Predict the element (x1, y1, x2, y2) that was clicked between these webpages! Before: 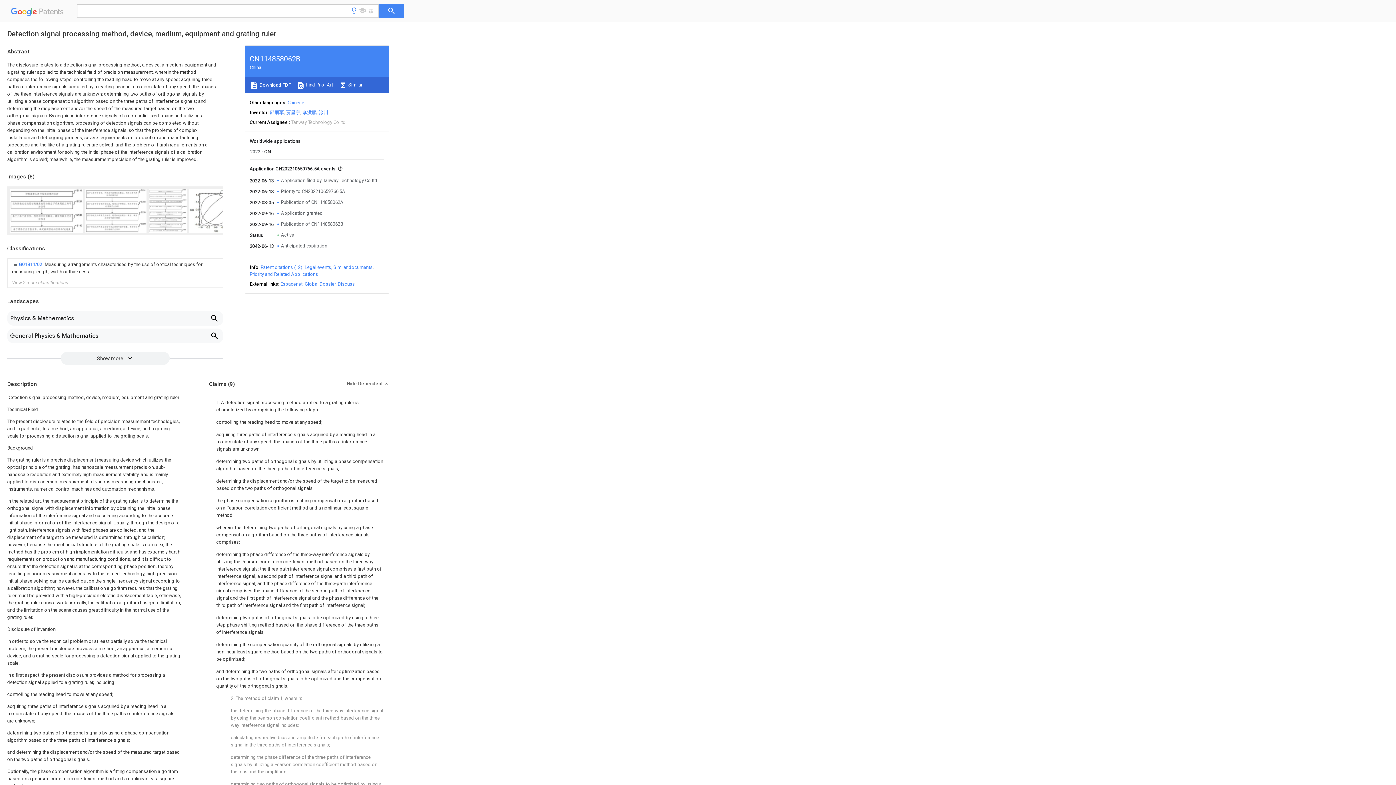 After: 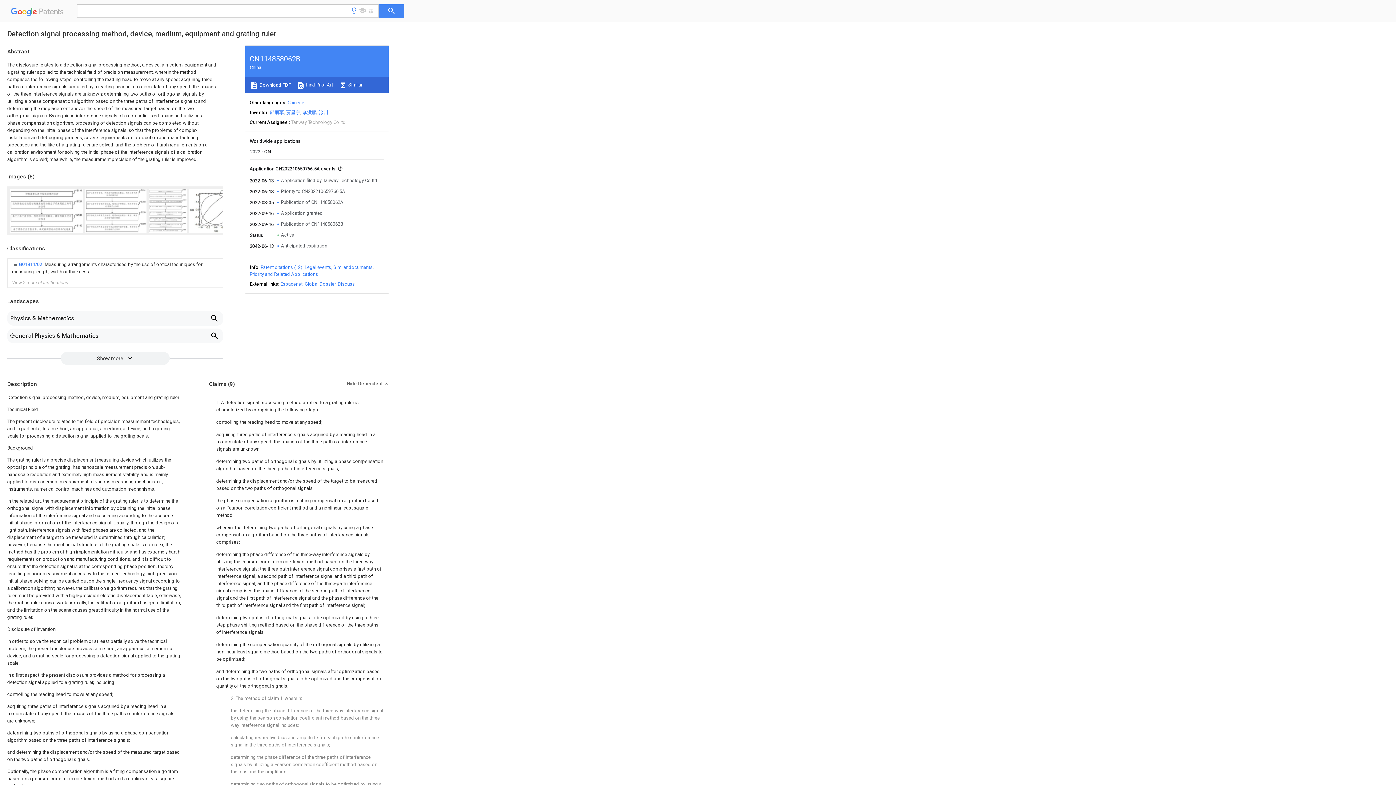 Action: bbox: (249, 81, 290, 89) label:  Download PDF